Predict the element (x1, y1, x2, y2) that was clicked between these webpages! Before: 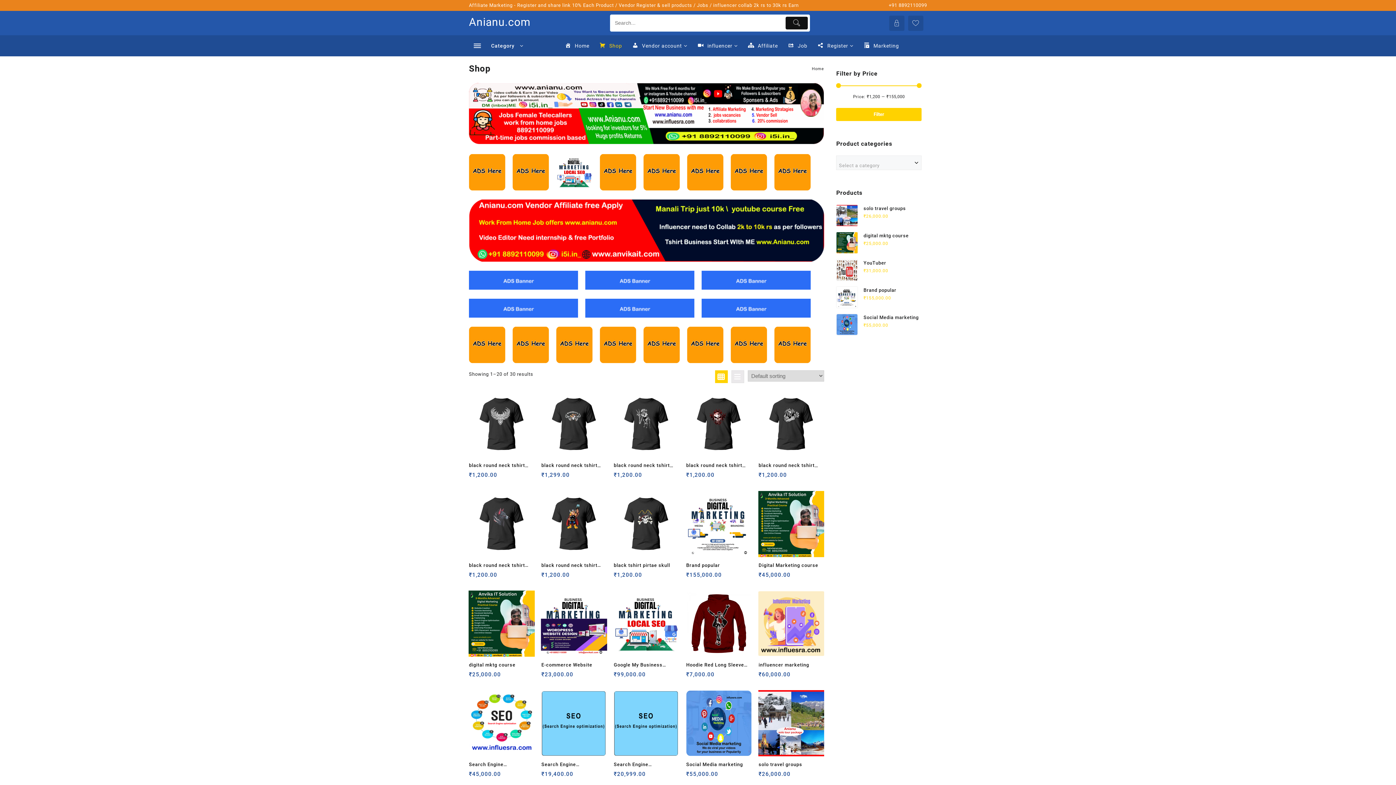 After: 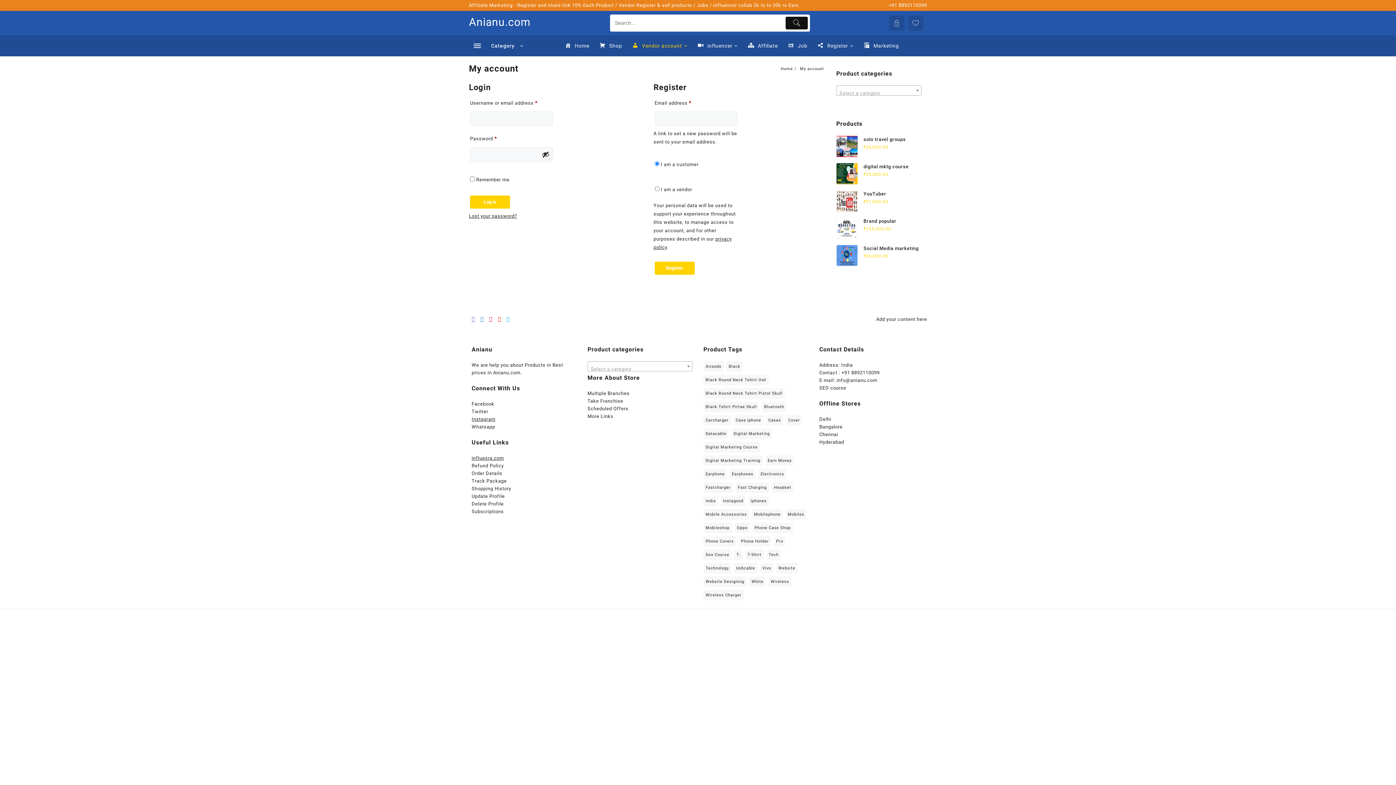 Action: bbox: (889, 15, 904, 30)